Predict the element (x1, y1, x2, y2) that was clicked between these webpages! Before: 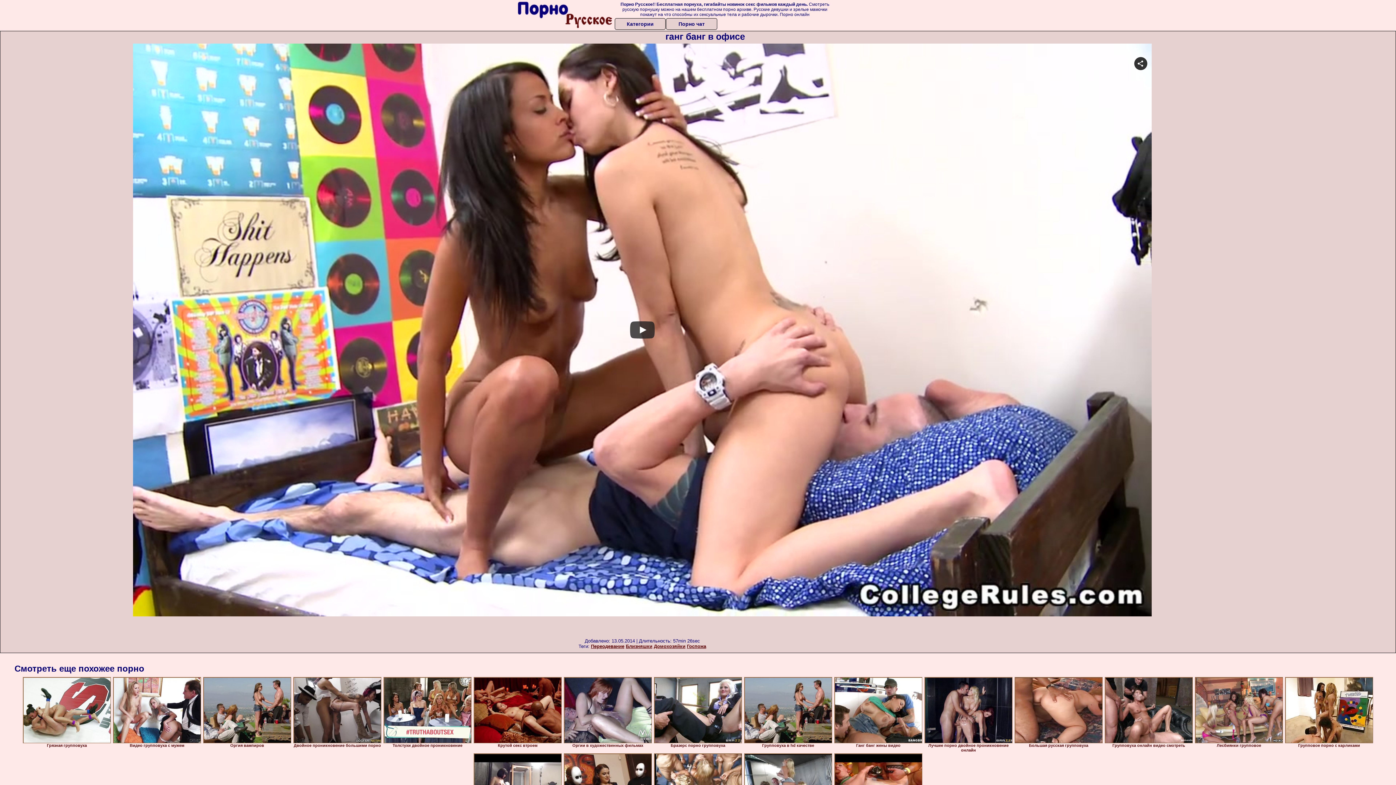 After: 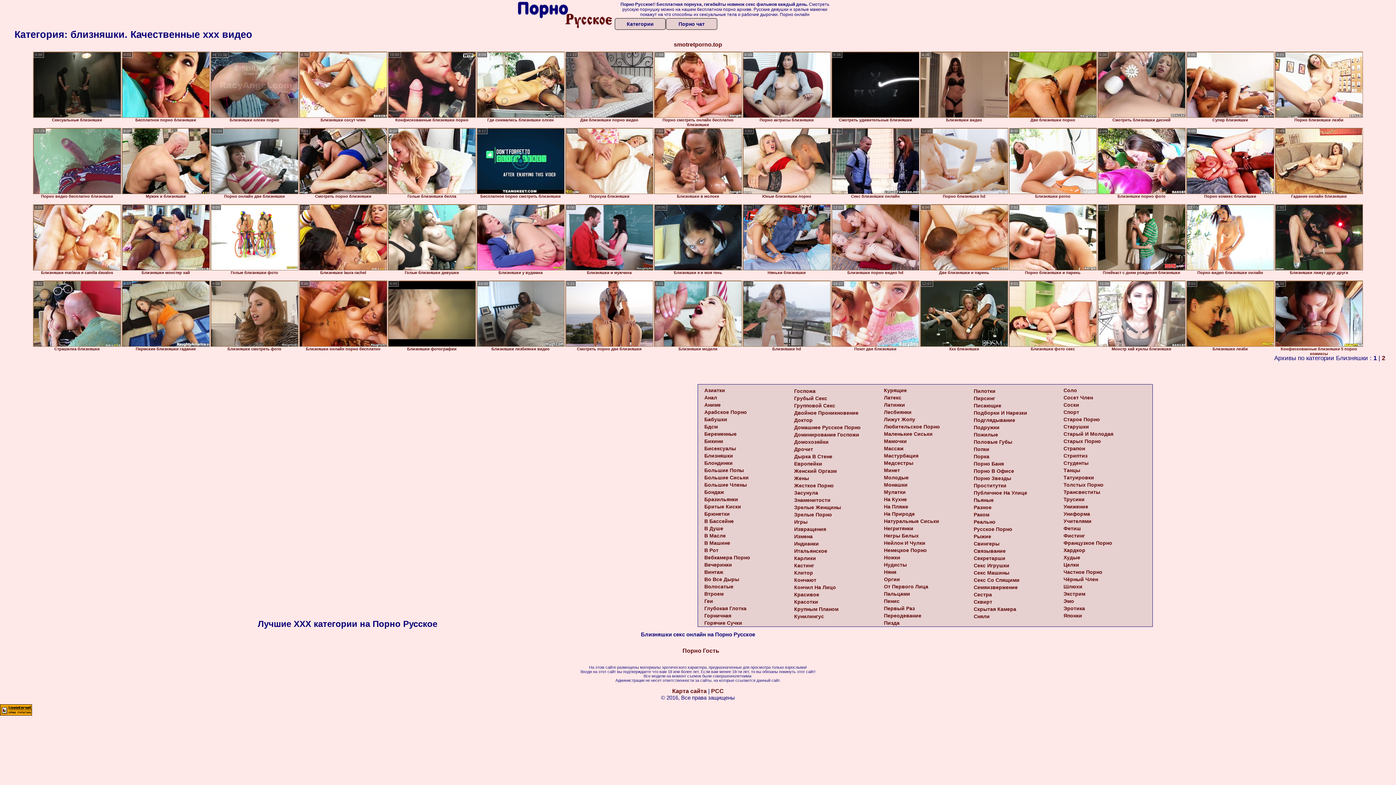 Action: label: Близняшки bbox: (625, 644, 652, 649)